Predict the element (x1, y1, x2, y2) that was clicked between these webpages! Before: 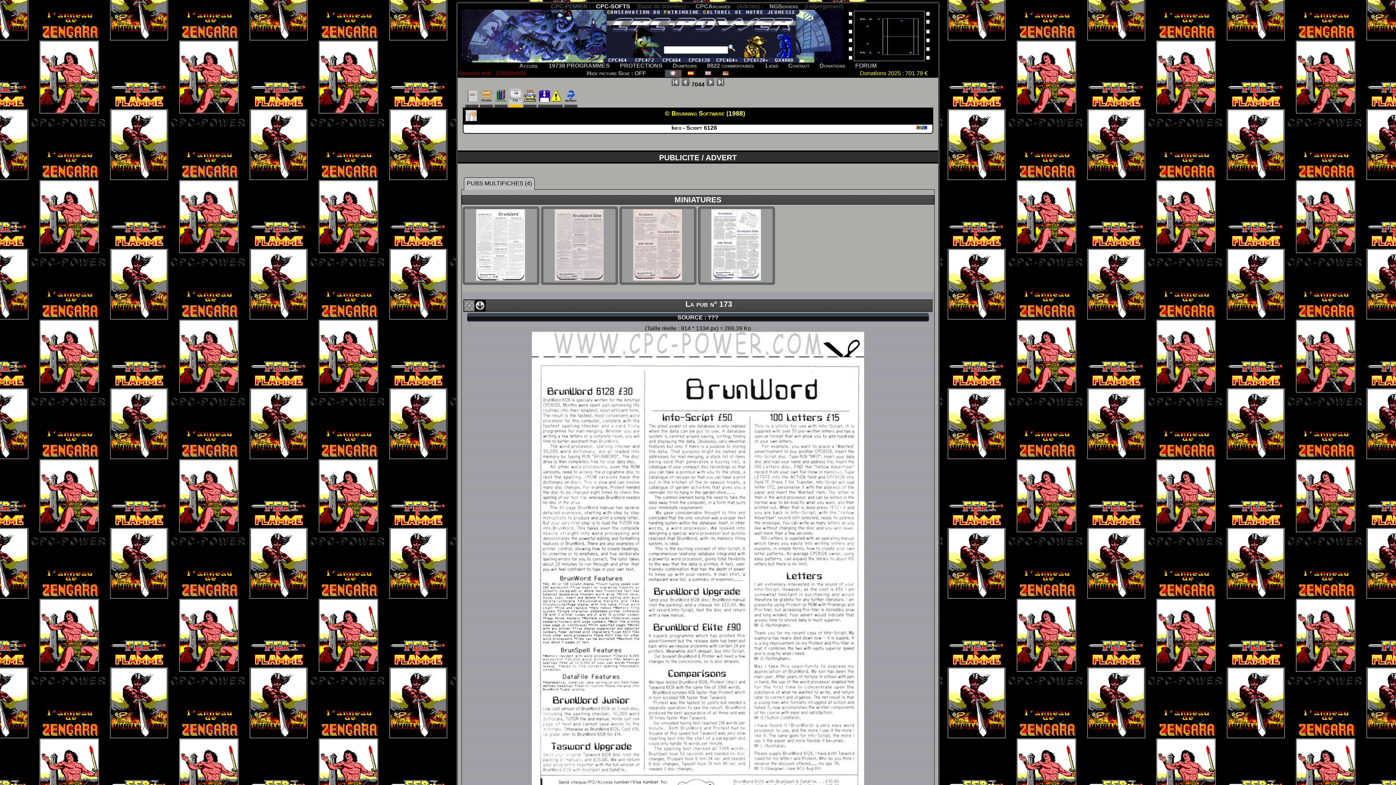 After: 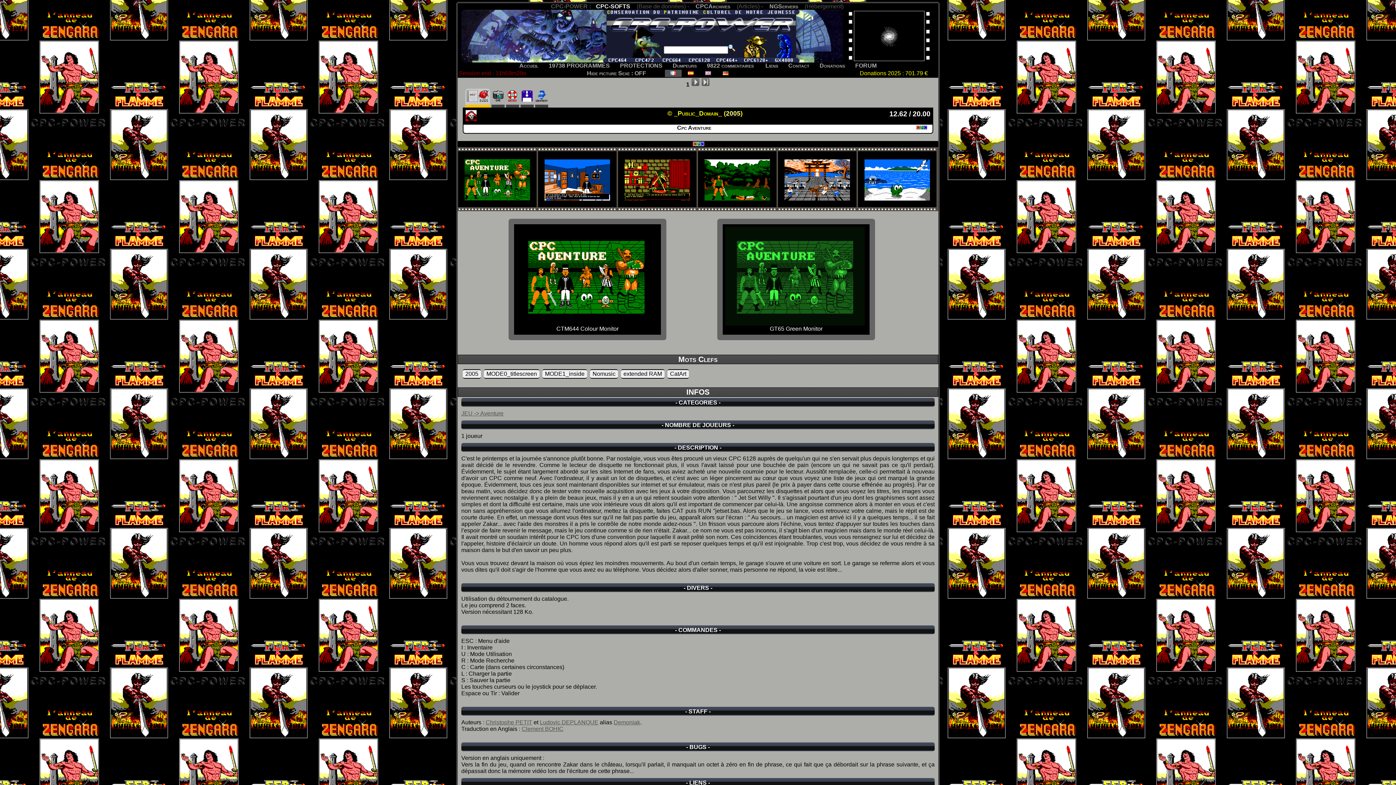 Action: bbox: (671, 81, 680, 87)